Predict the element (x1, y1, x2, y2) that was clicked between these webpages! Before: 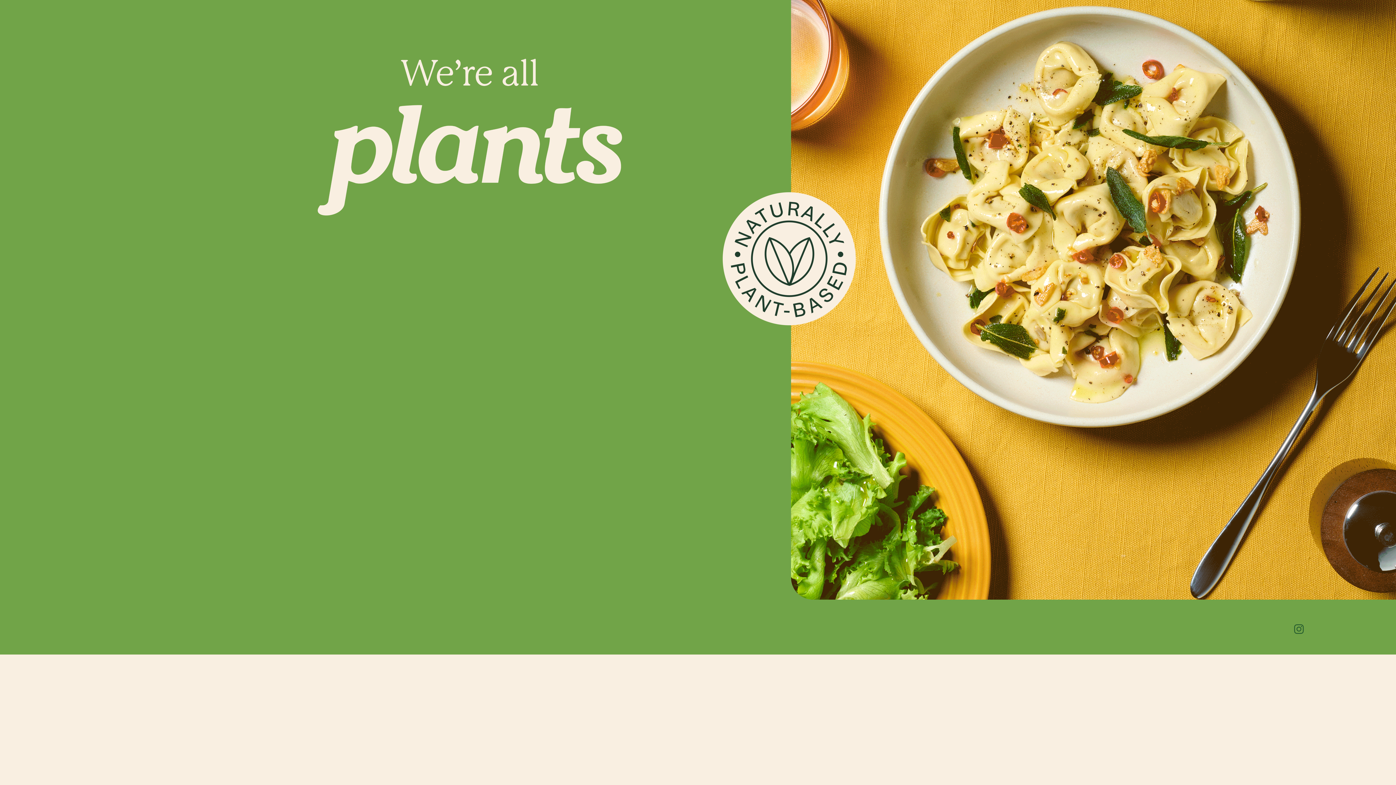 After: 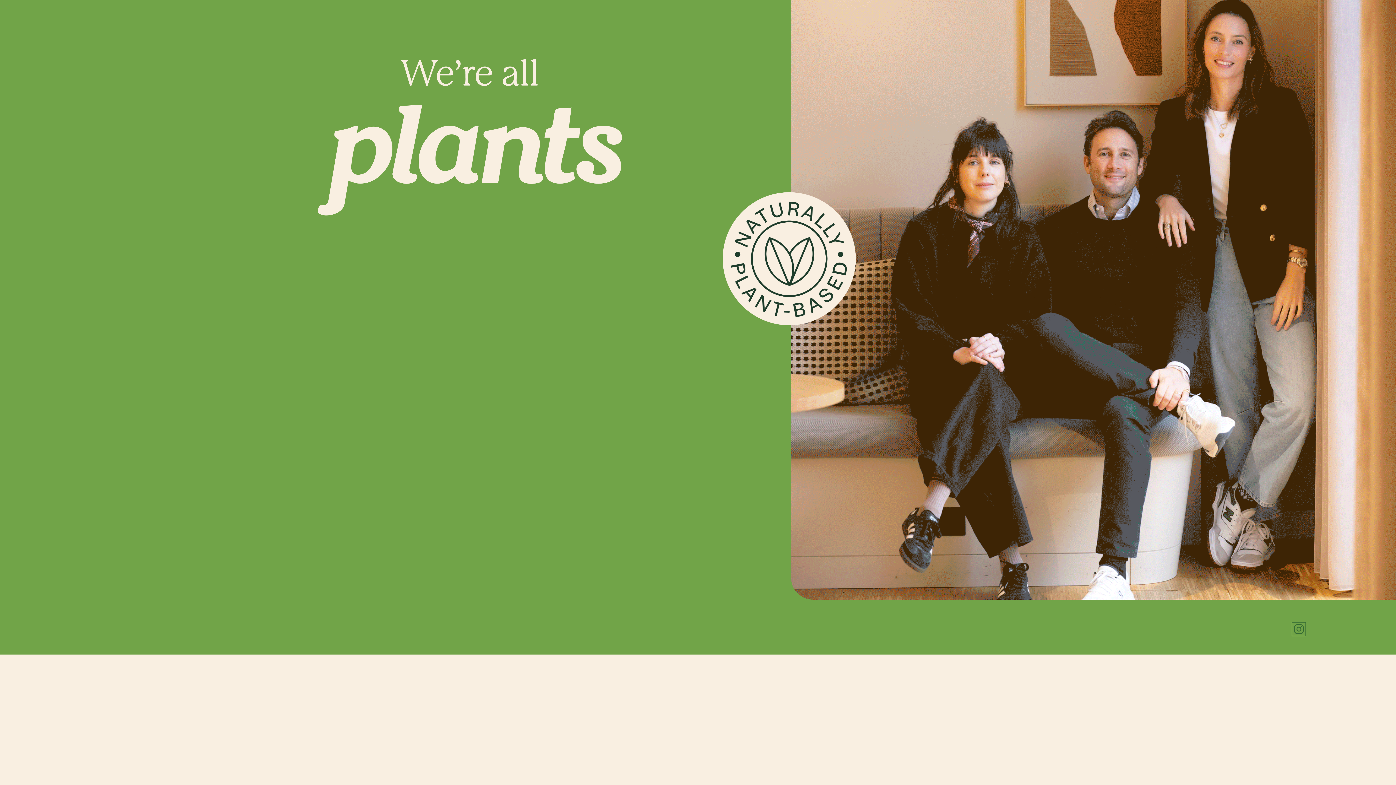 Action: label: Instagram bbox: (1294, 624, 1304, 634)